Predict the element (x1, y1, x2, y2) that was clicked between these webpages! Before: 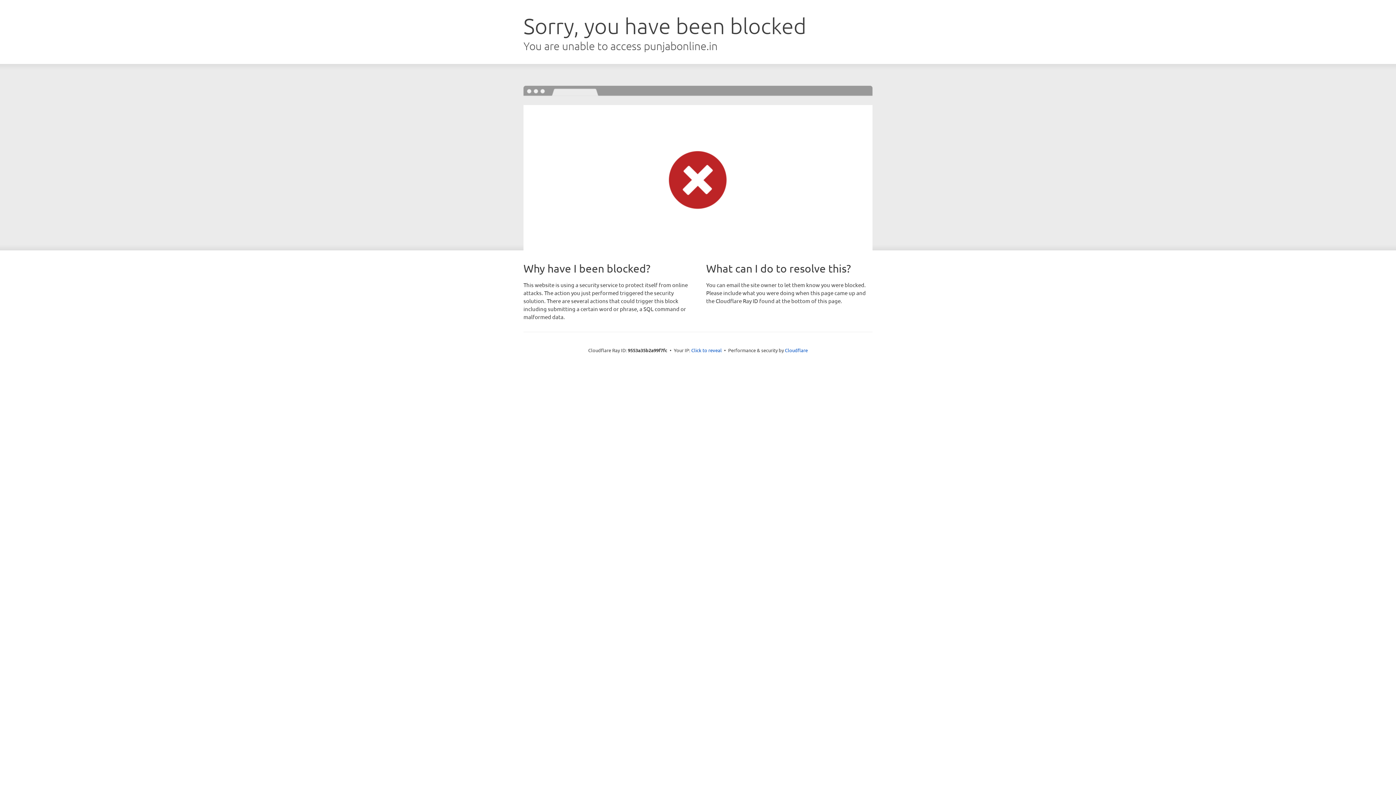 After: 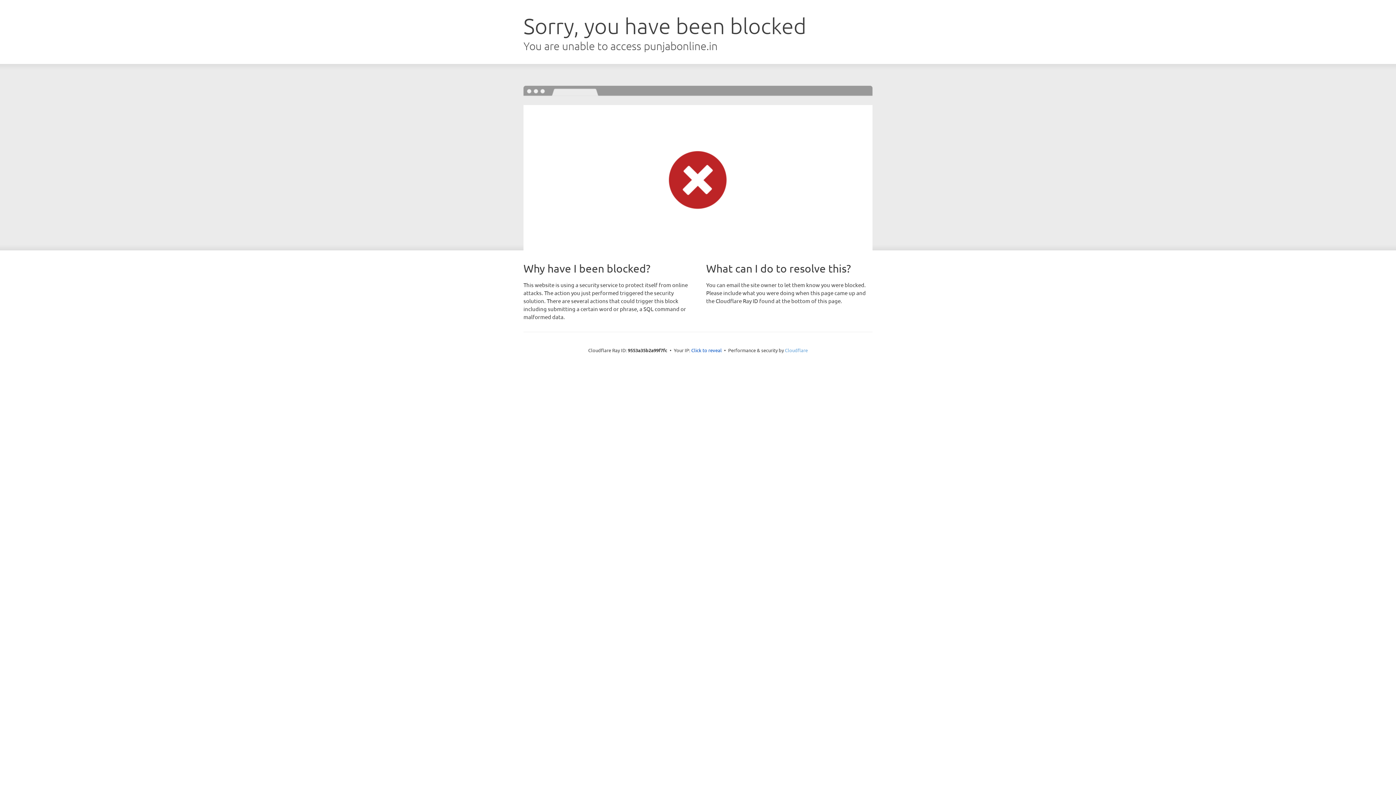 Action: bbox: (785, 347, 808, 353) label: Cloudflare